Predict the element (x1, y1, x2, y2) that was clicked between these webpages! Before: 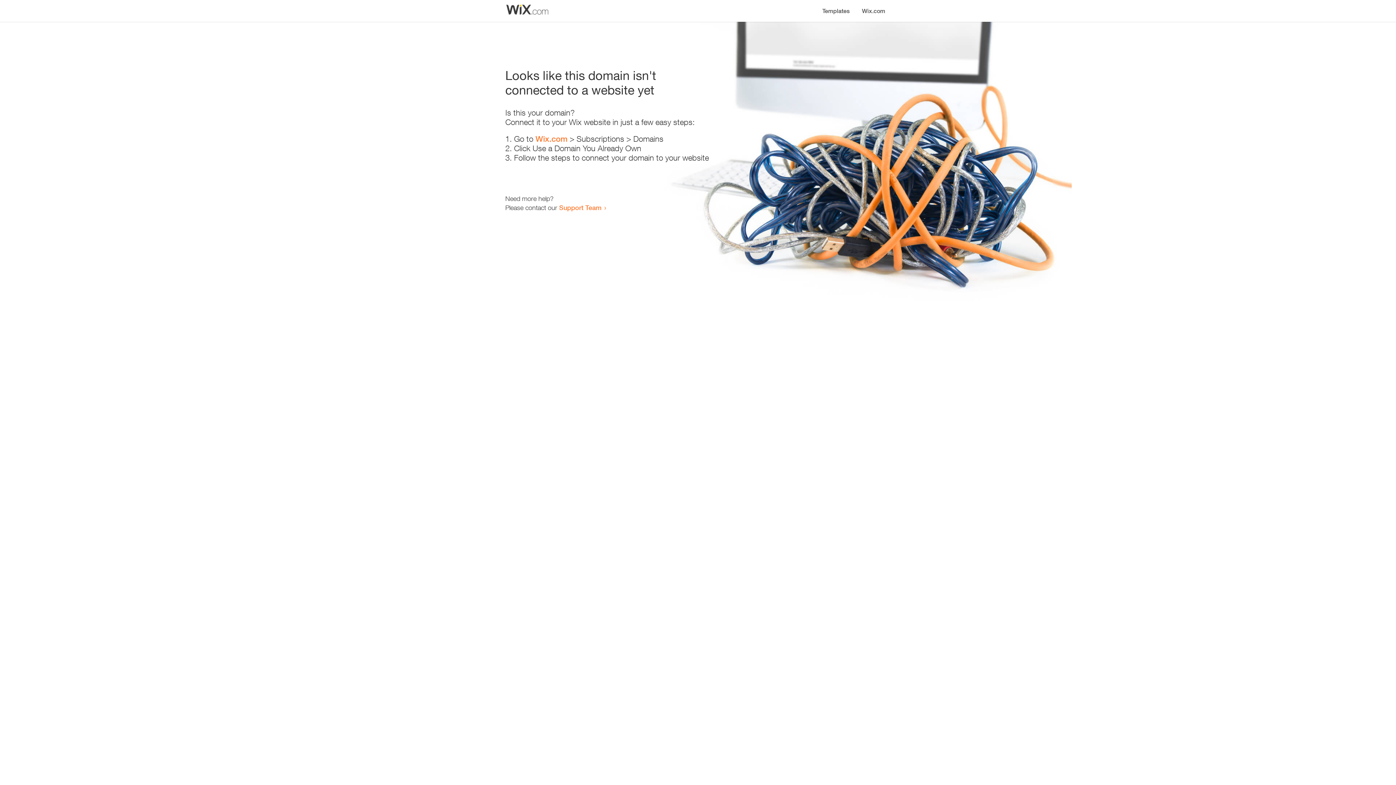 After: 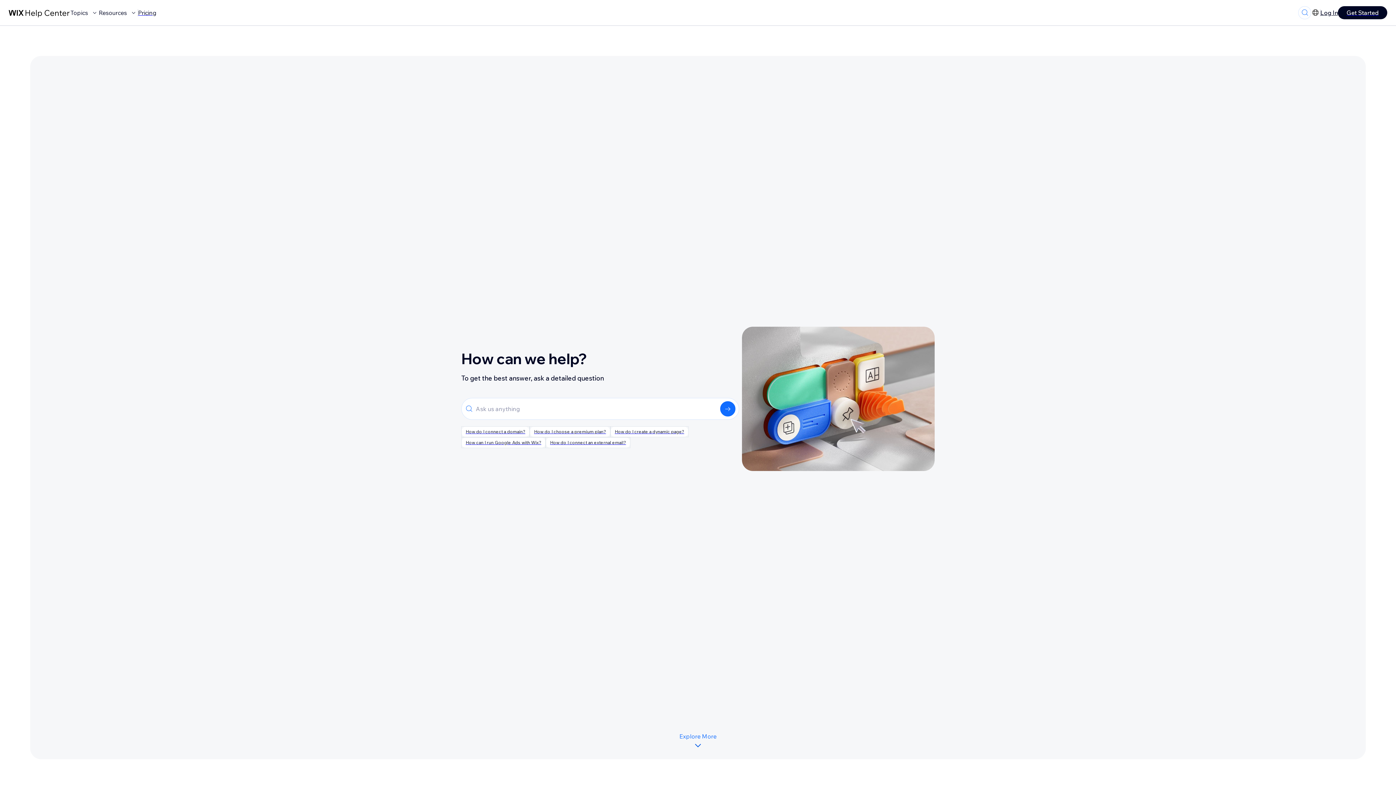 Action: label: Support Team bbox: (559, 203, 601, 211)